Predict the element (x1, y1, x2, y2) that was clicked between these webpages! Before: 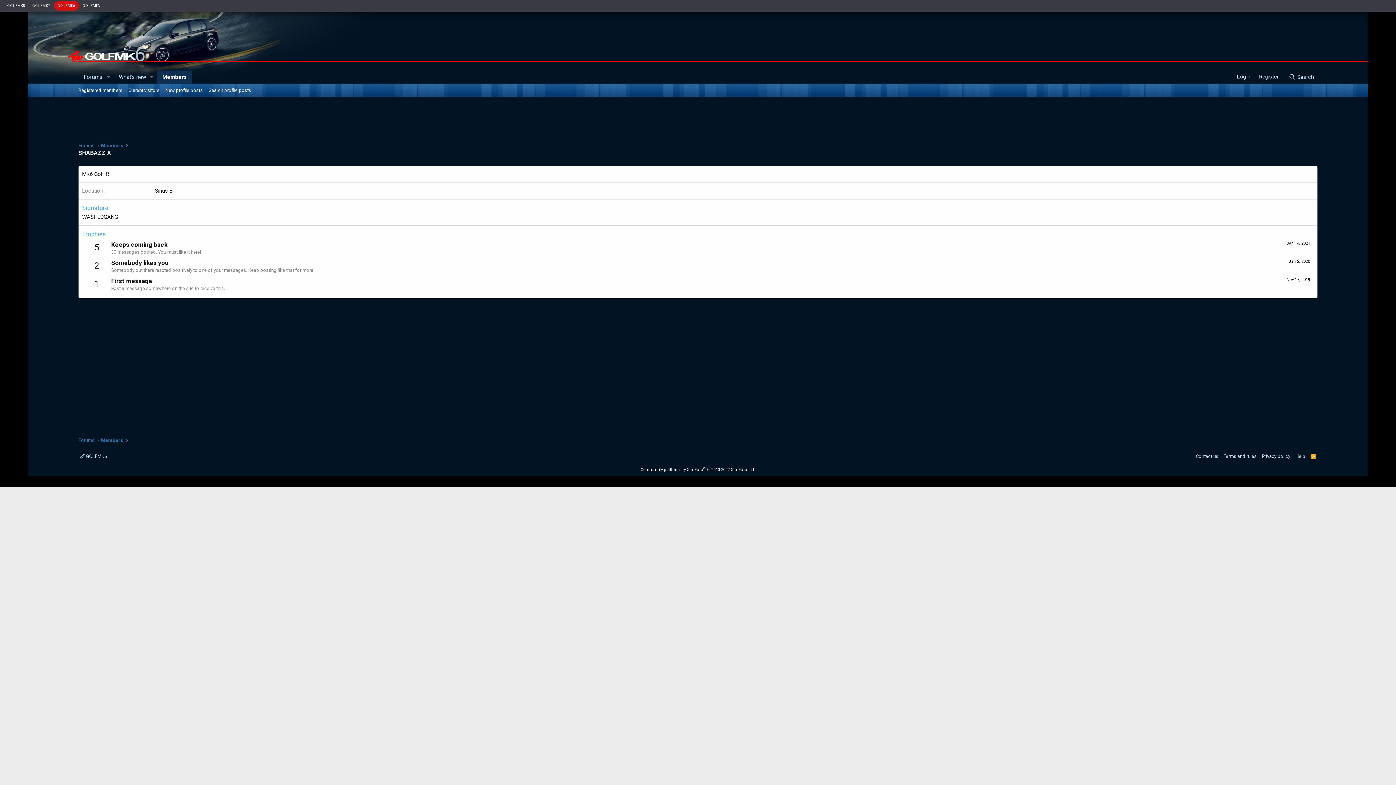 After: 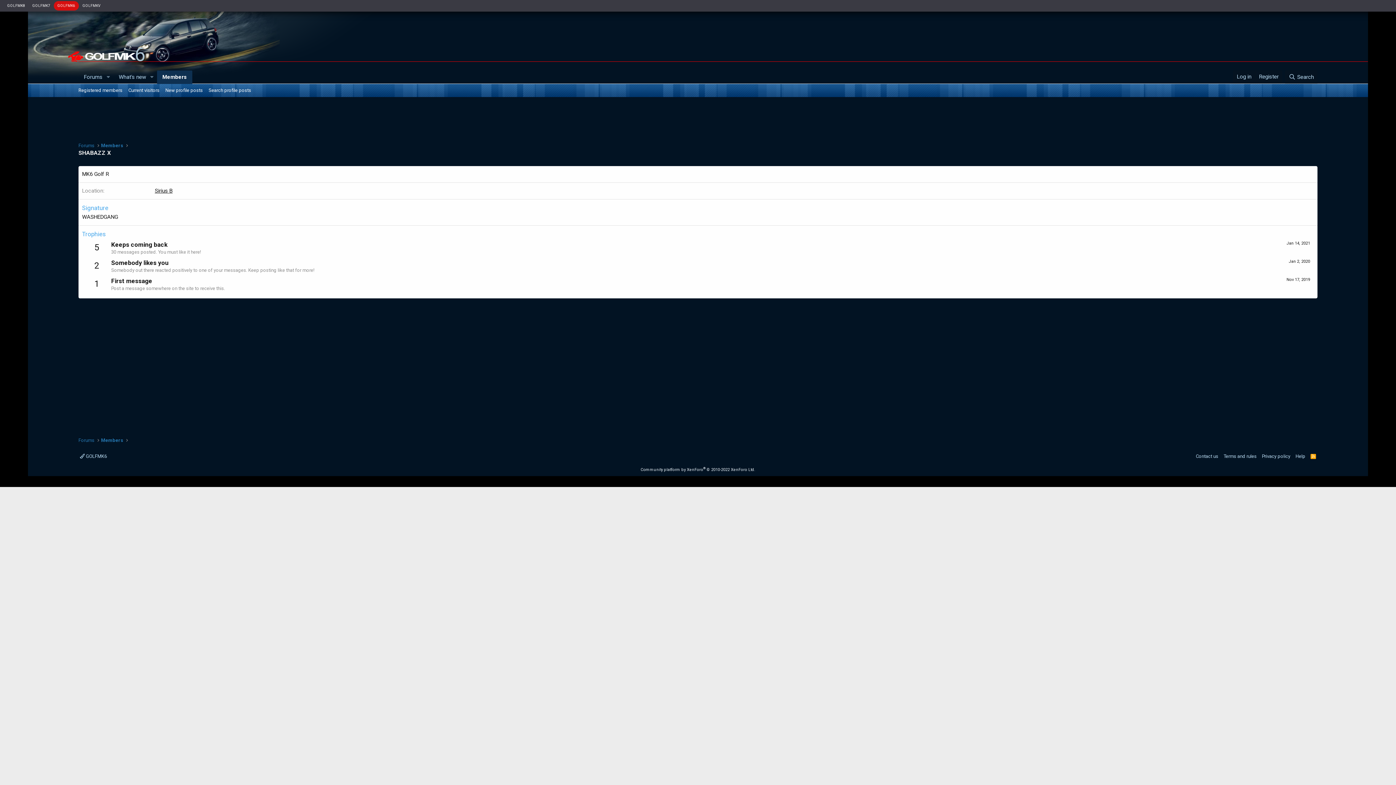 Action: bbox: (154, 187, 172, 194) label: Sirius B